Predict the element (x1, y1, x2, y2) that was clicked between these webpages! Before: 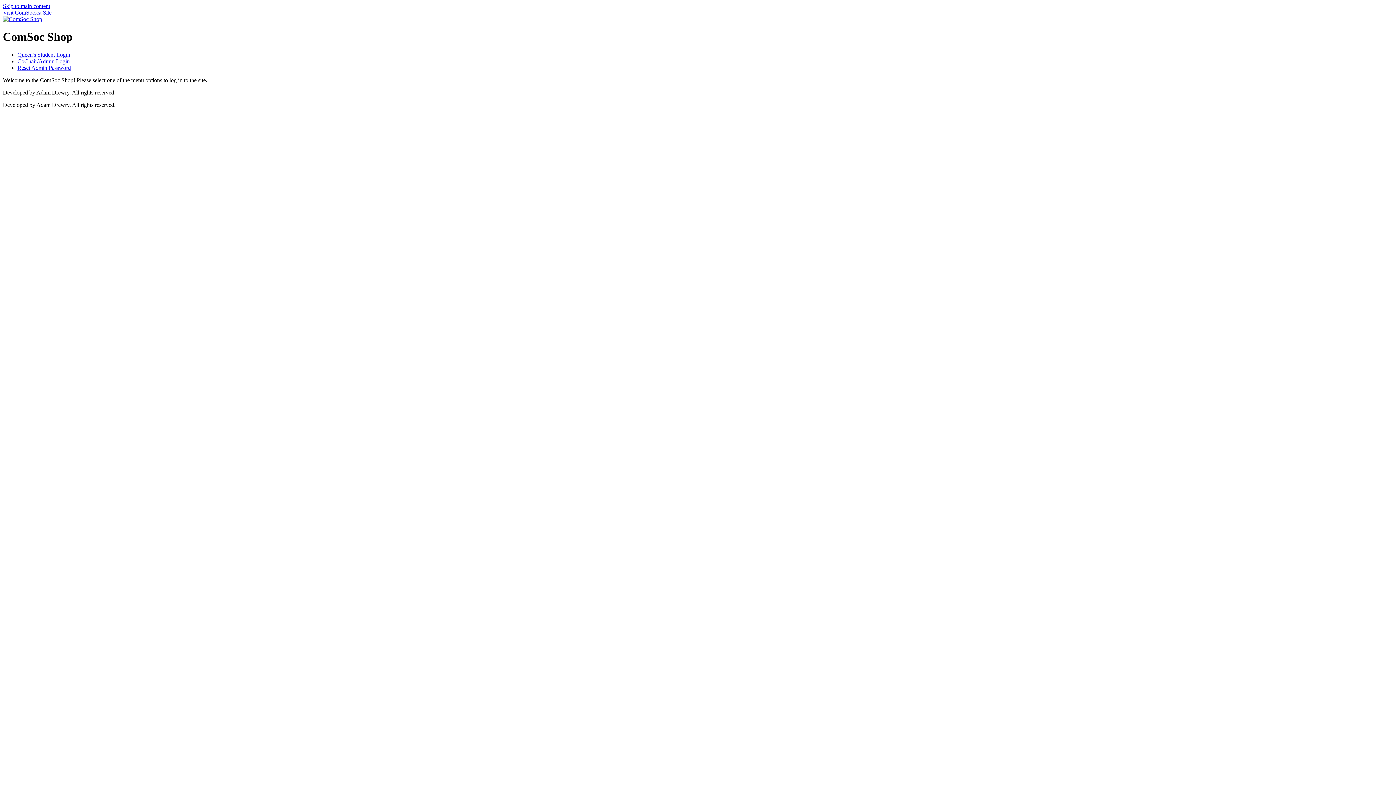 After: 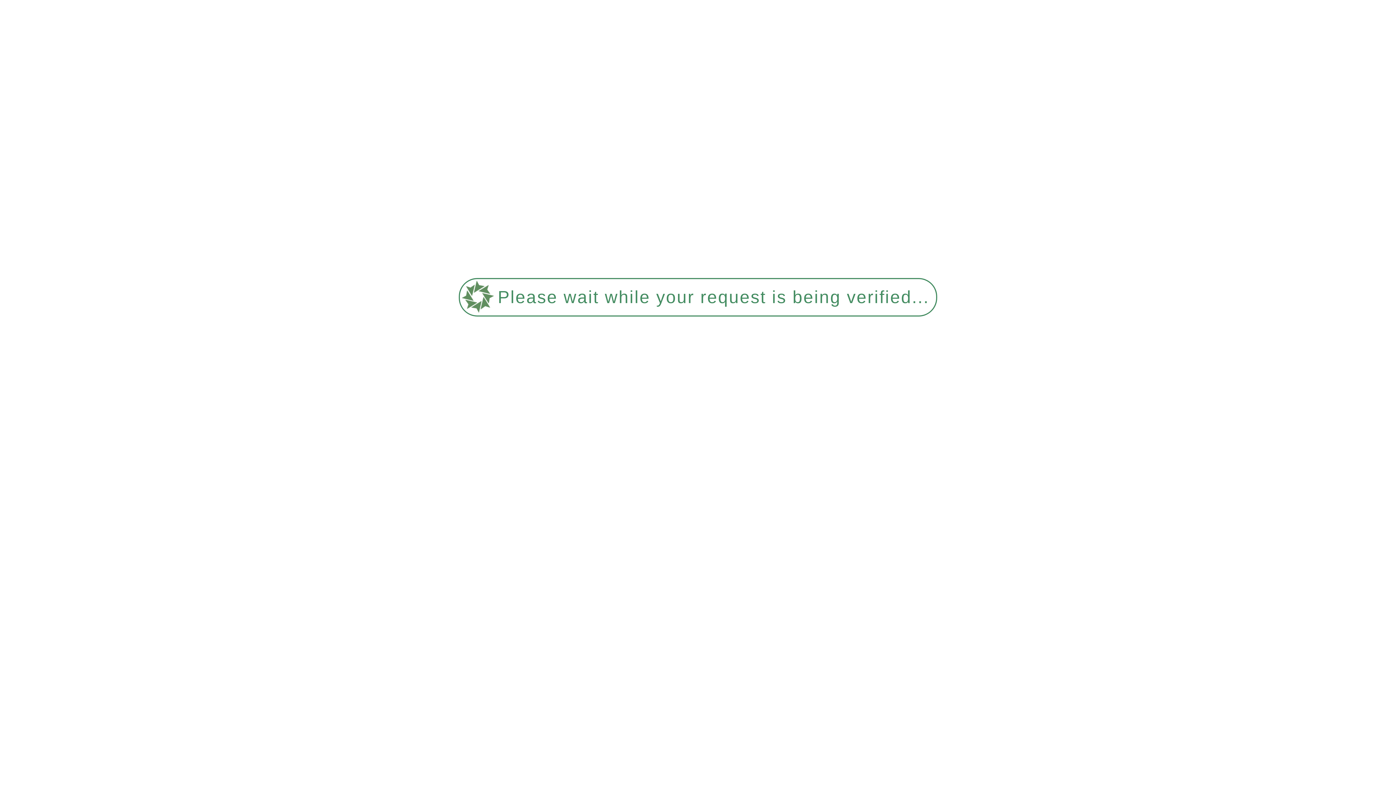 Action: label: Queen's Student Login bbox: (17, 51, 70, 57)